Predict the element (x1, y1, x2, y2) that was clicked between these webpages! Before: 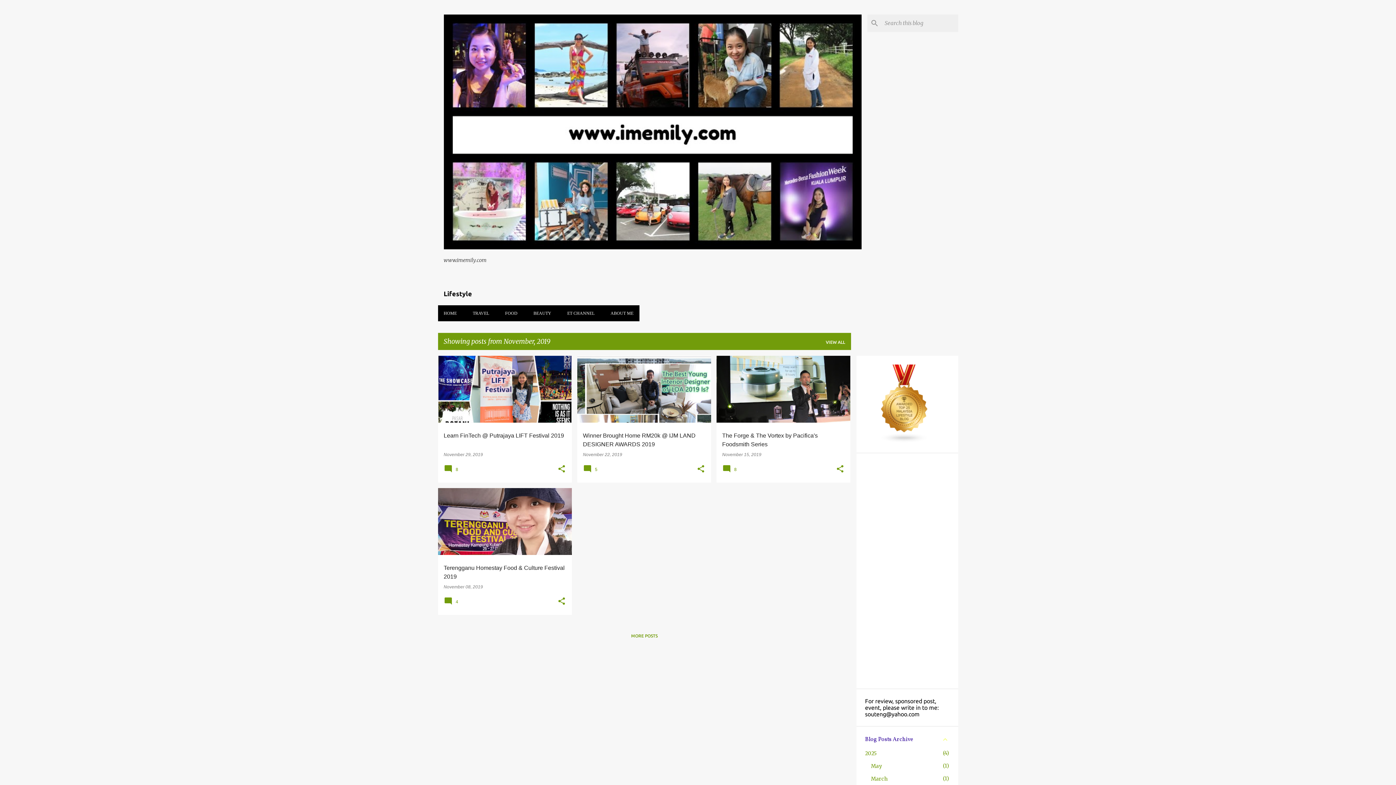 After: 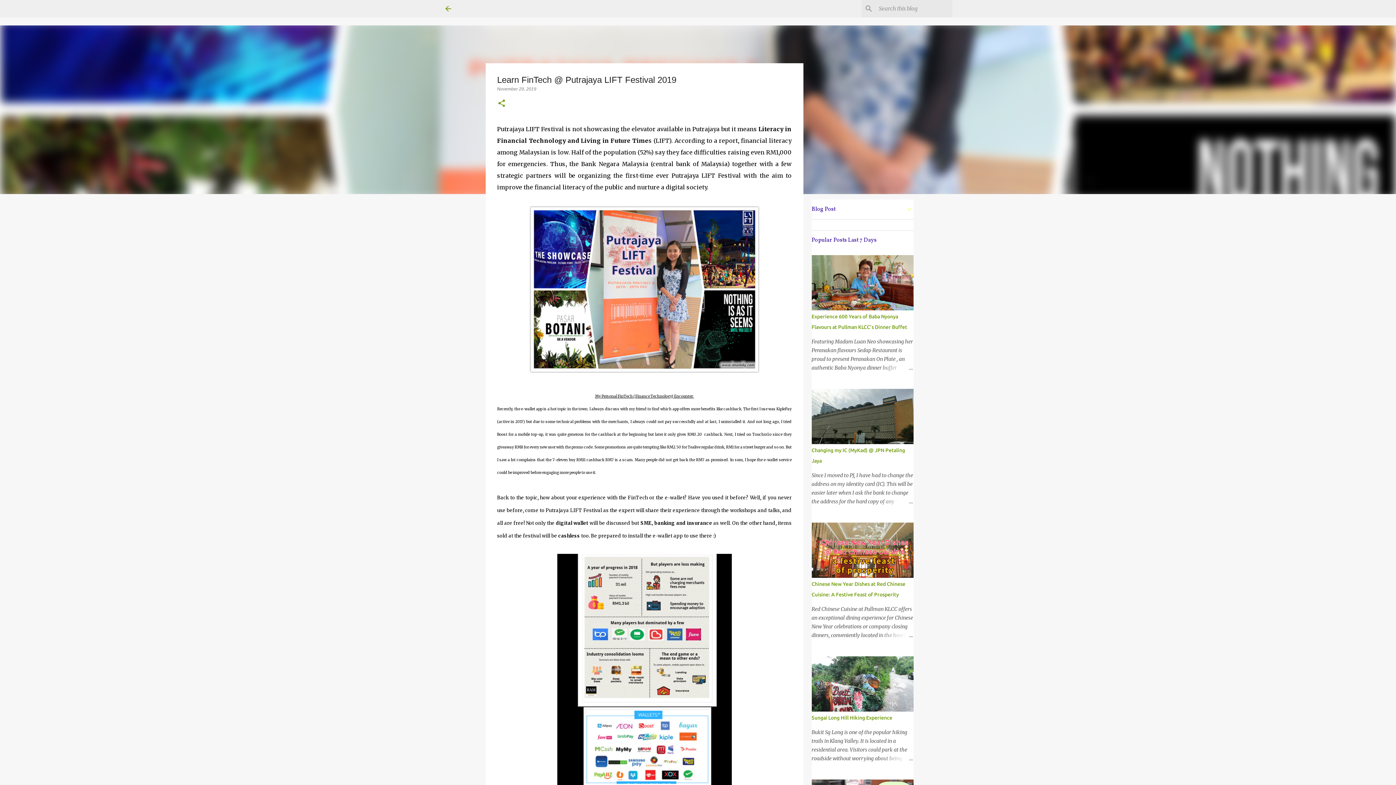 Action: label: November 29, 2019 bbox: (443, 452, 483, 457)